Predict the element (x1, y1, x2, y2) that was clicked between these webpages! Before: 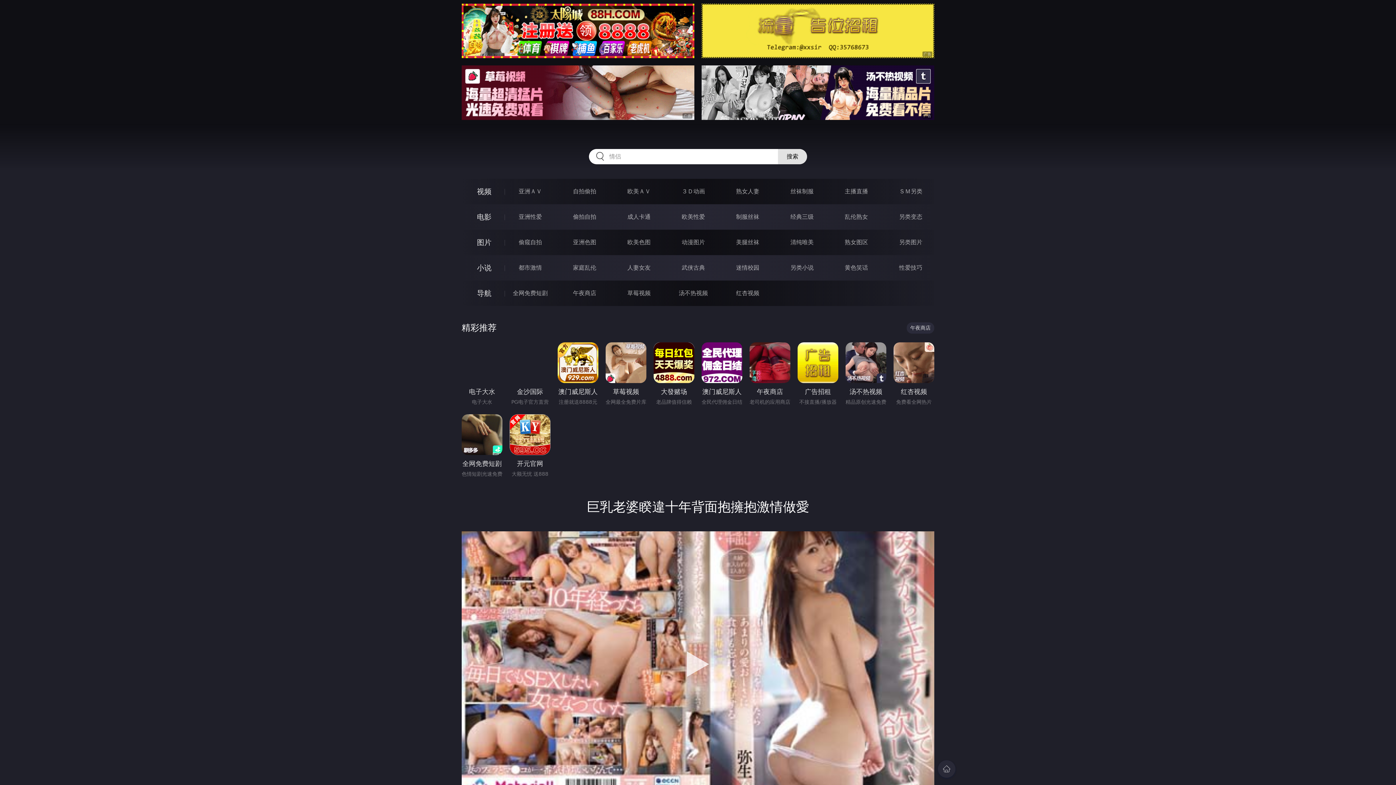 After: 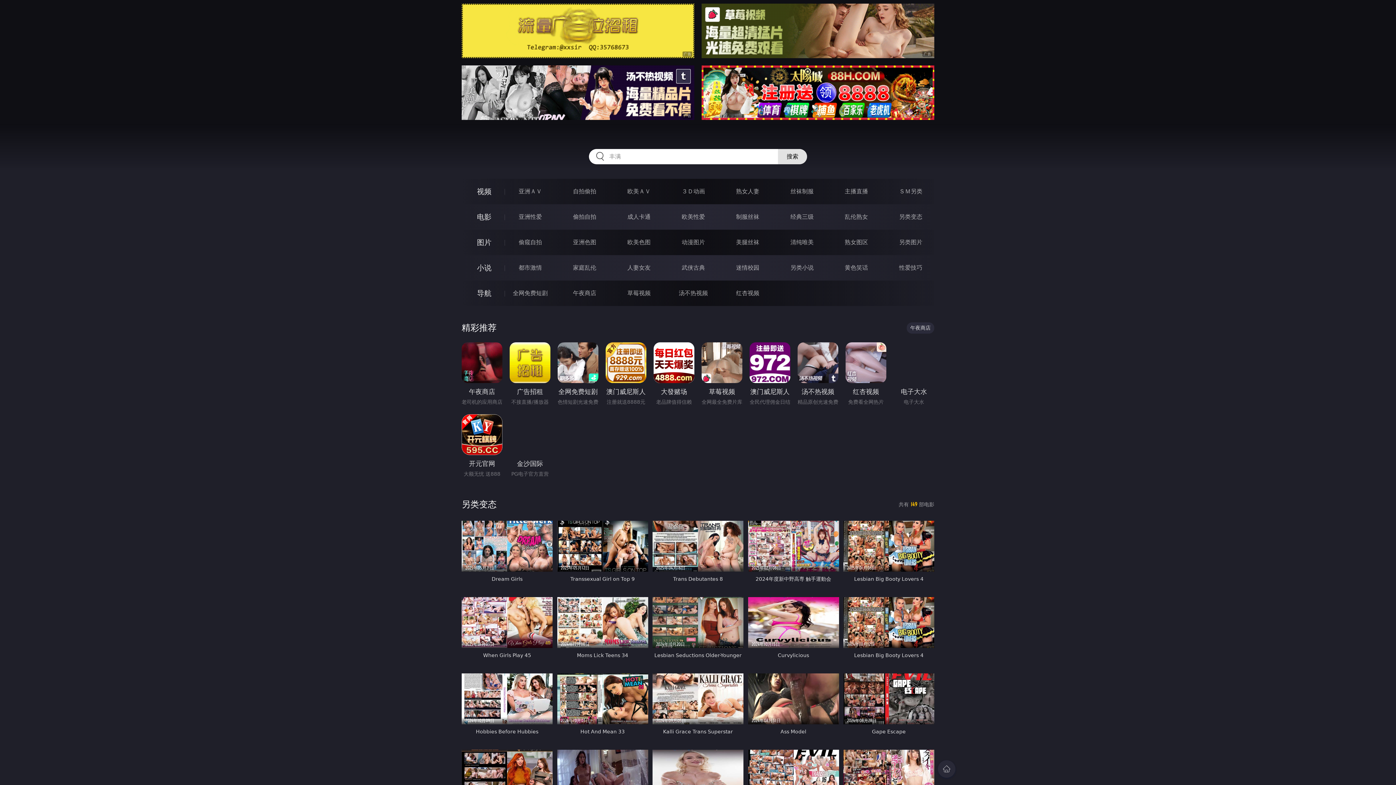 Action: label: 另类变态 bbox: (899, 213, 922, 220)